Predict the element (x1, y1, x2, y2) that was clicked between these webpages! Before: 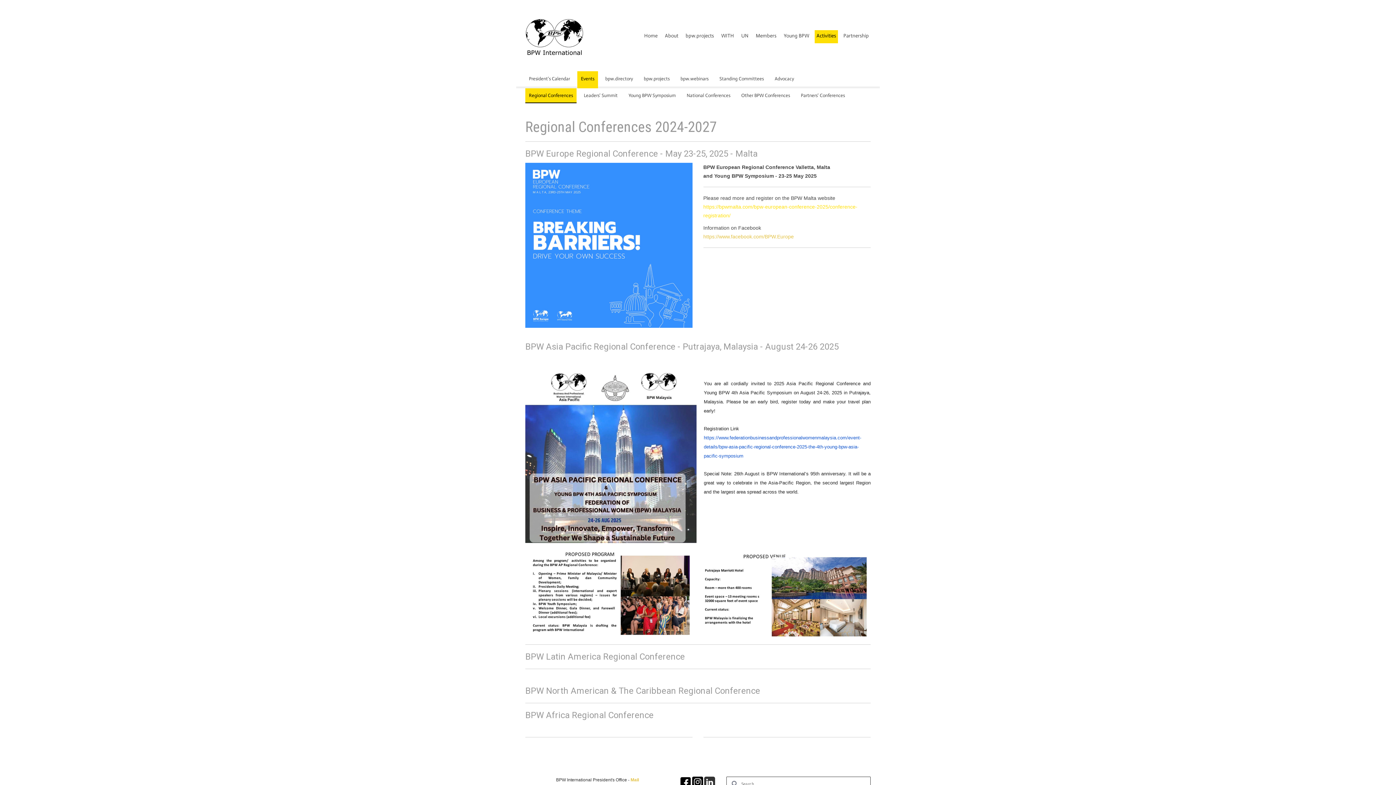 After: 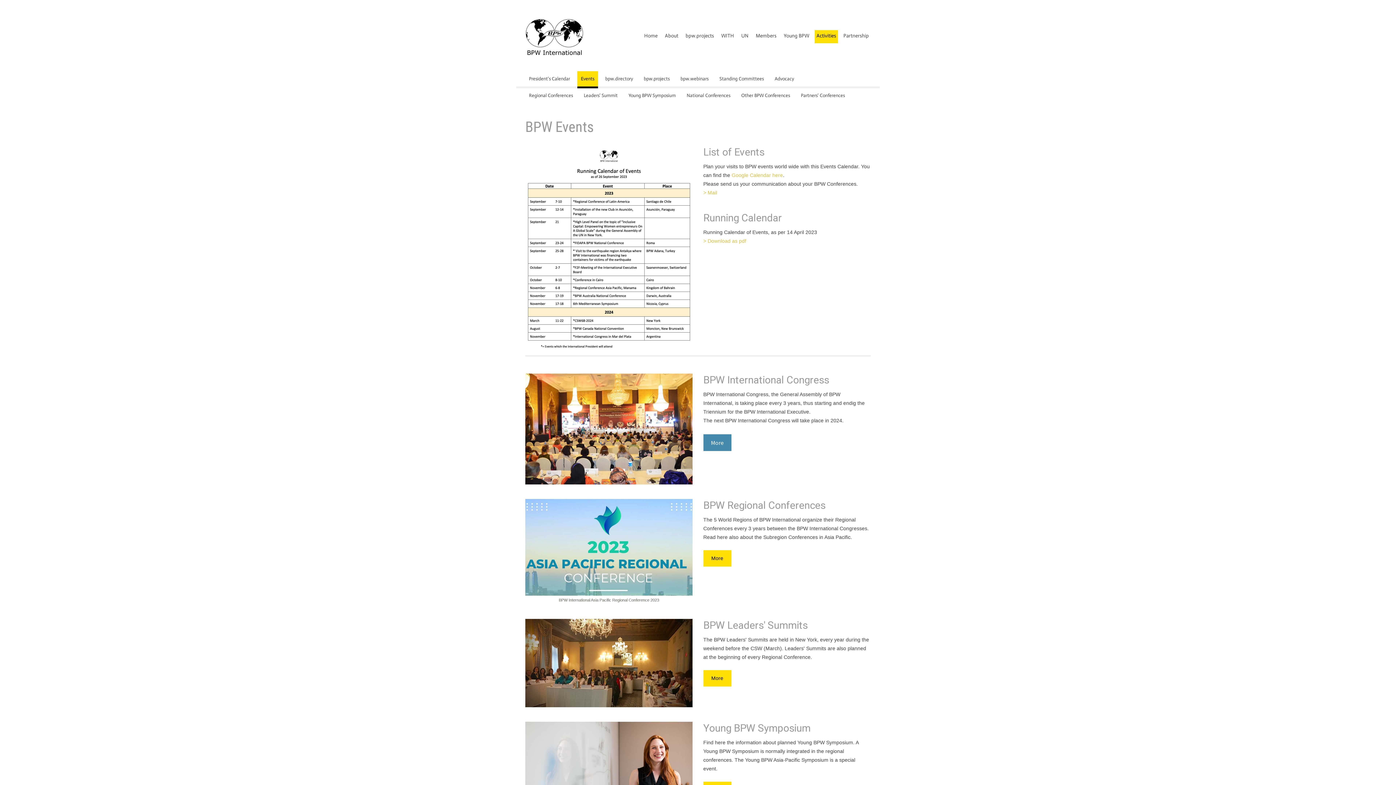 Action: label: Events bbox: (577, 71, 598, 88)